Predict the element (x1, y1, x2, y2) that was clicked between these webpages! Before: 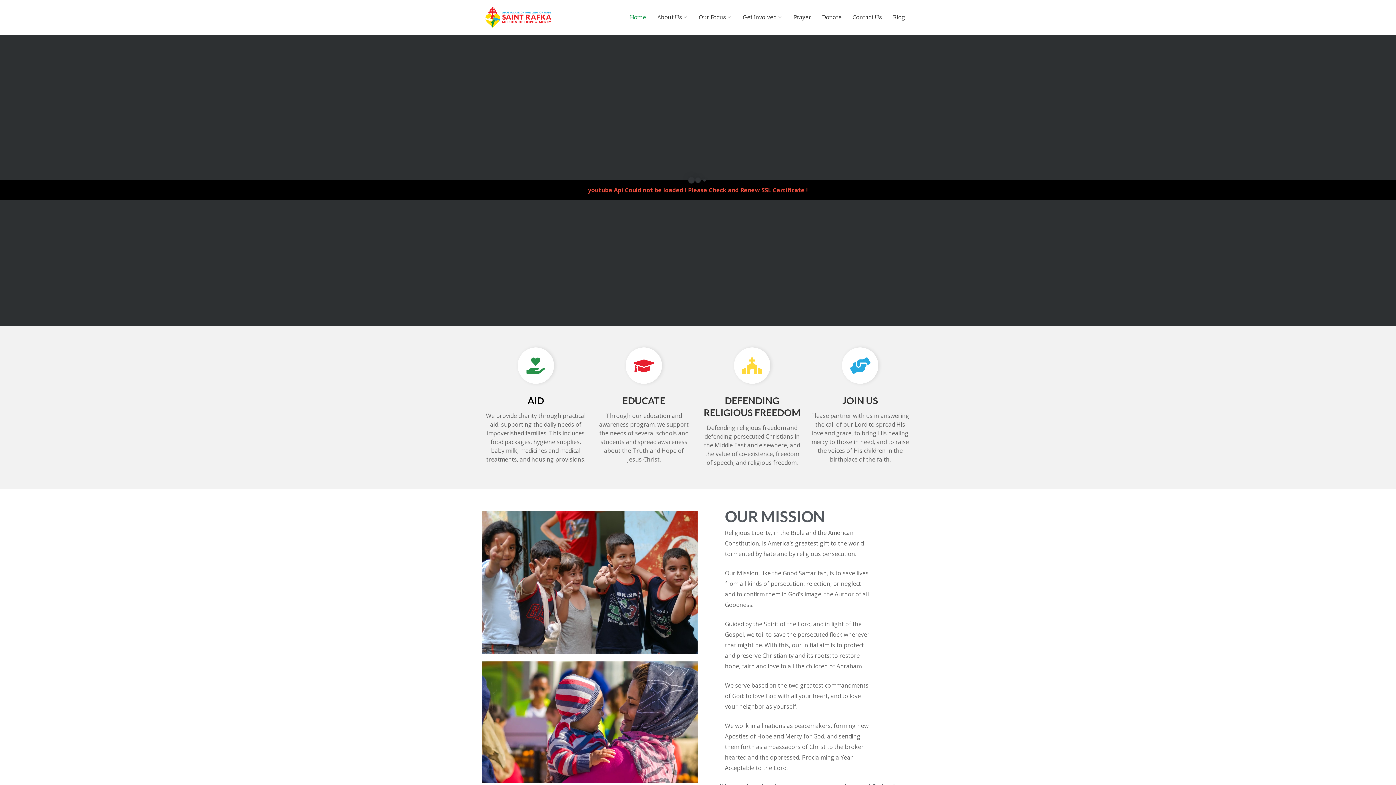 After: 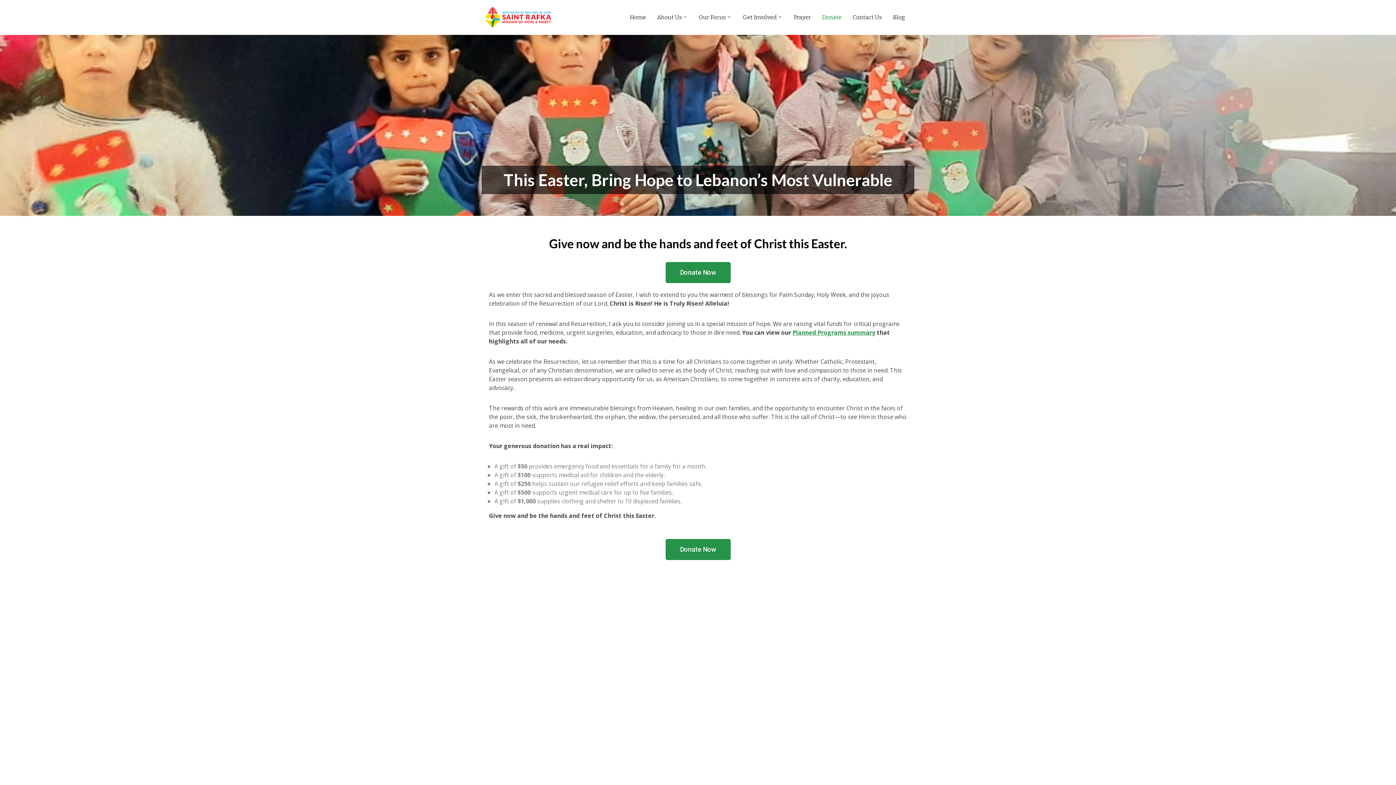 Action: bbox: (822, 0, 841, 34) label: Donate